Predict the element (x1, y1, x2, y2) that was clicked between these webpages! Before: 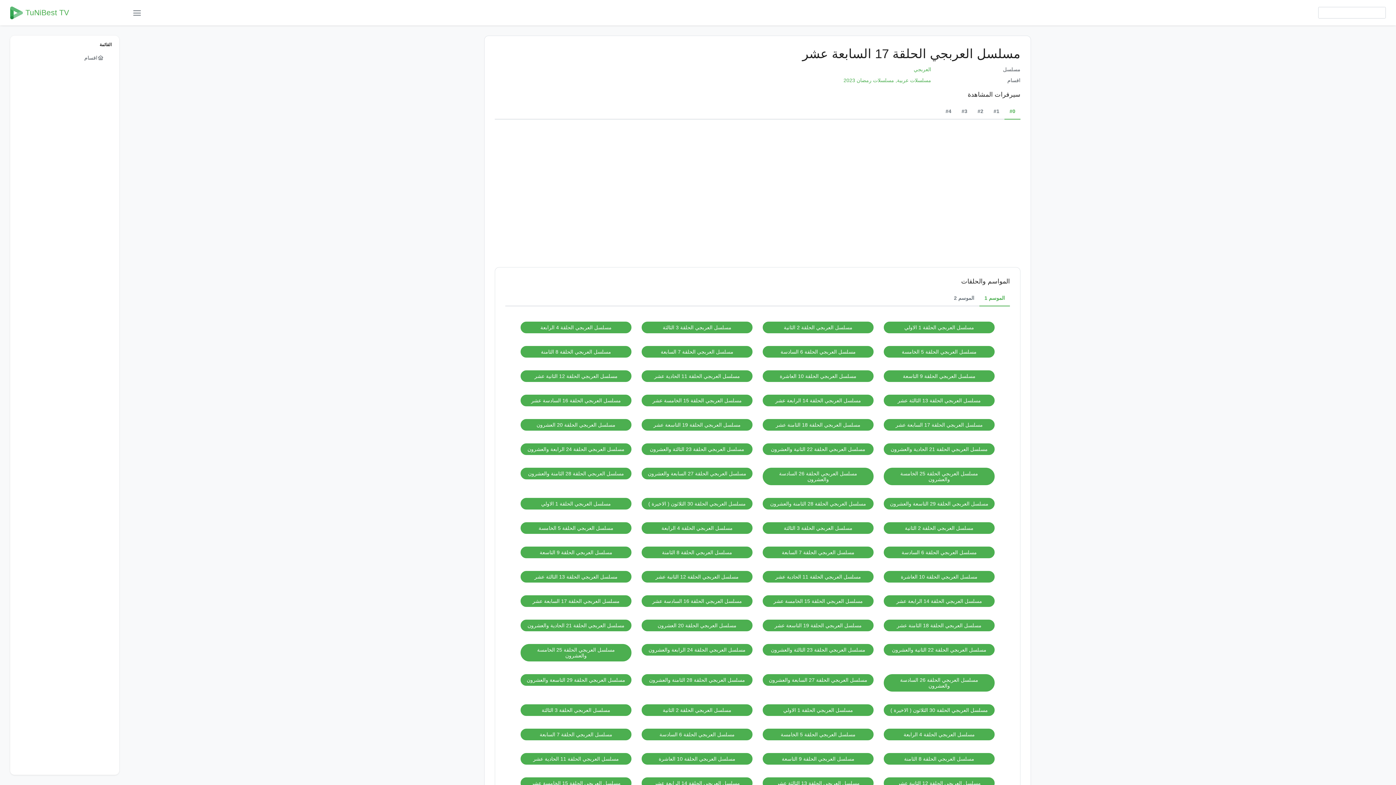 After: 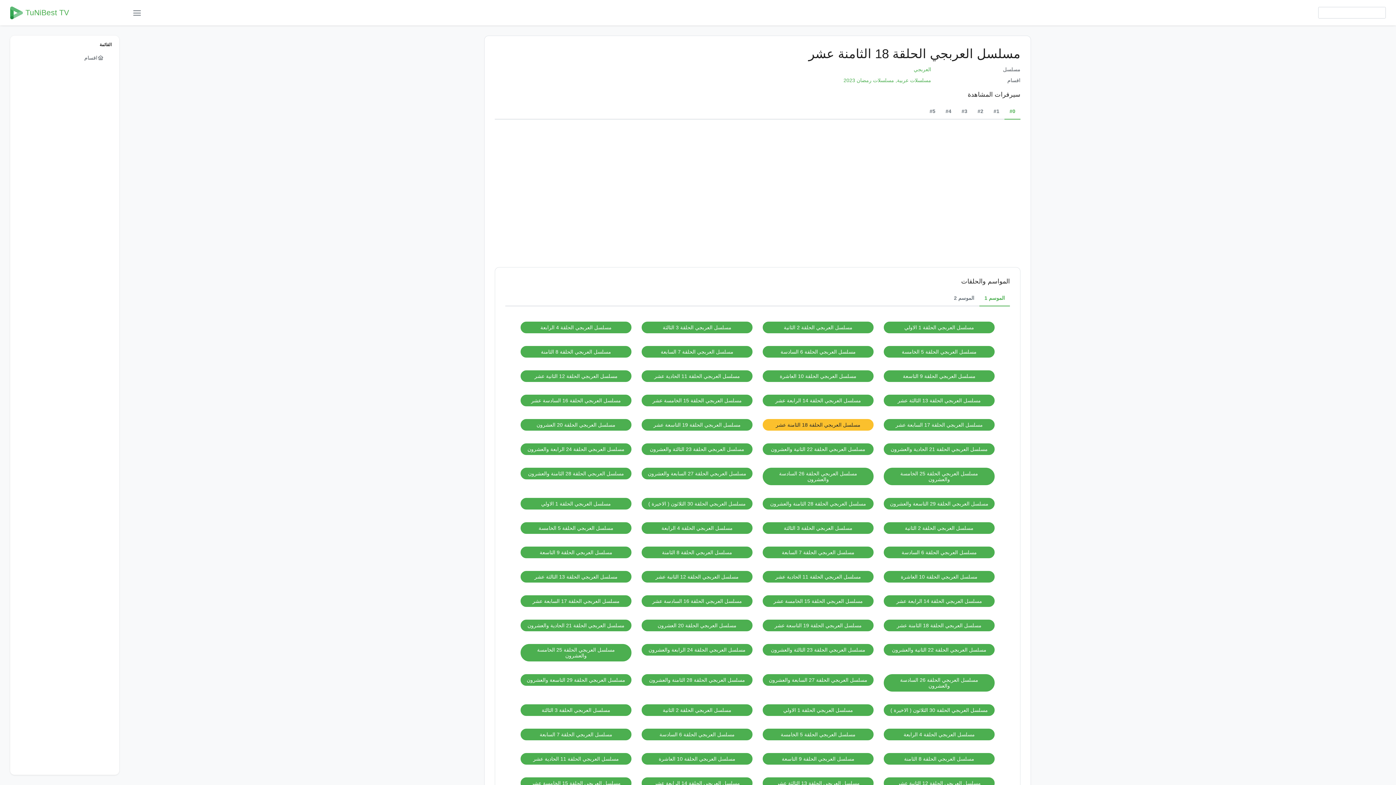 Action: label: مسلسل العربجي الحلقة 18 الثامنة عشر bbox: (762, 419, 873, 430)